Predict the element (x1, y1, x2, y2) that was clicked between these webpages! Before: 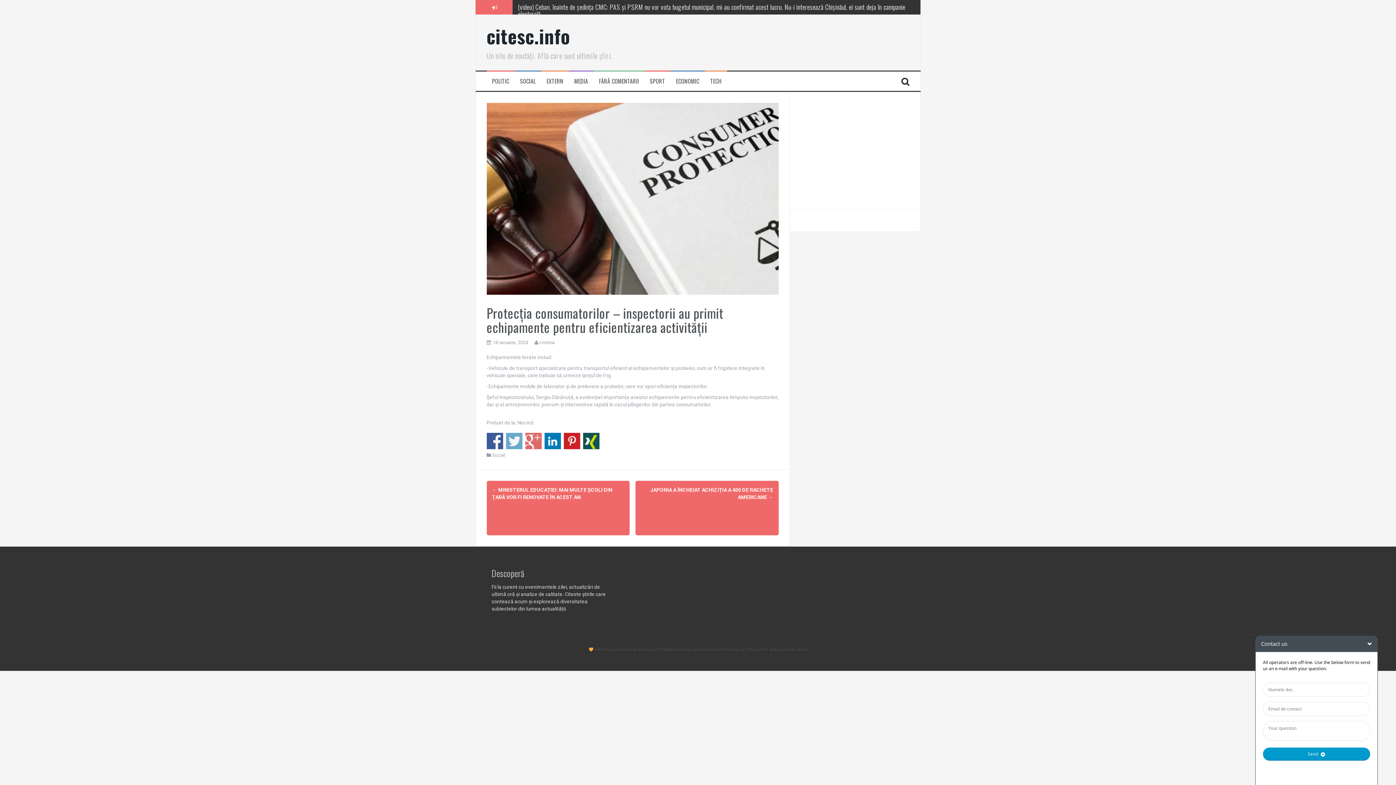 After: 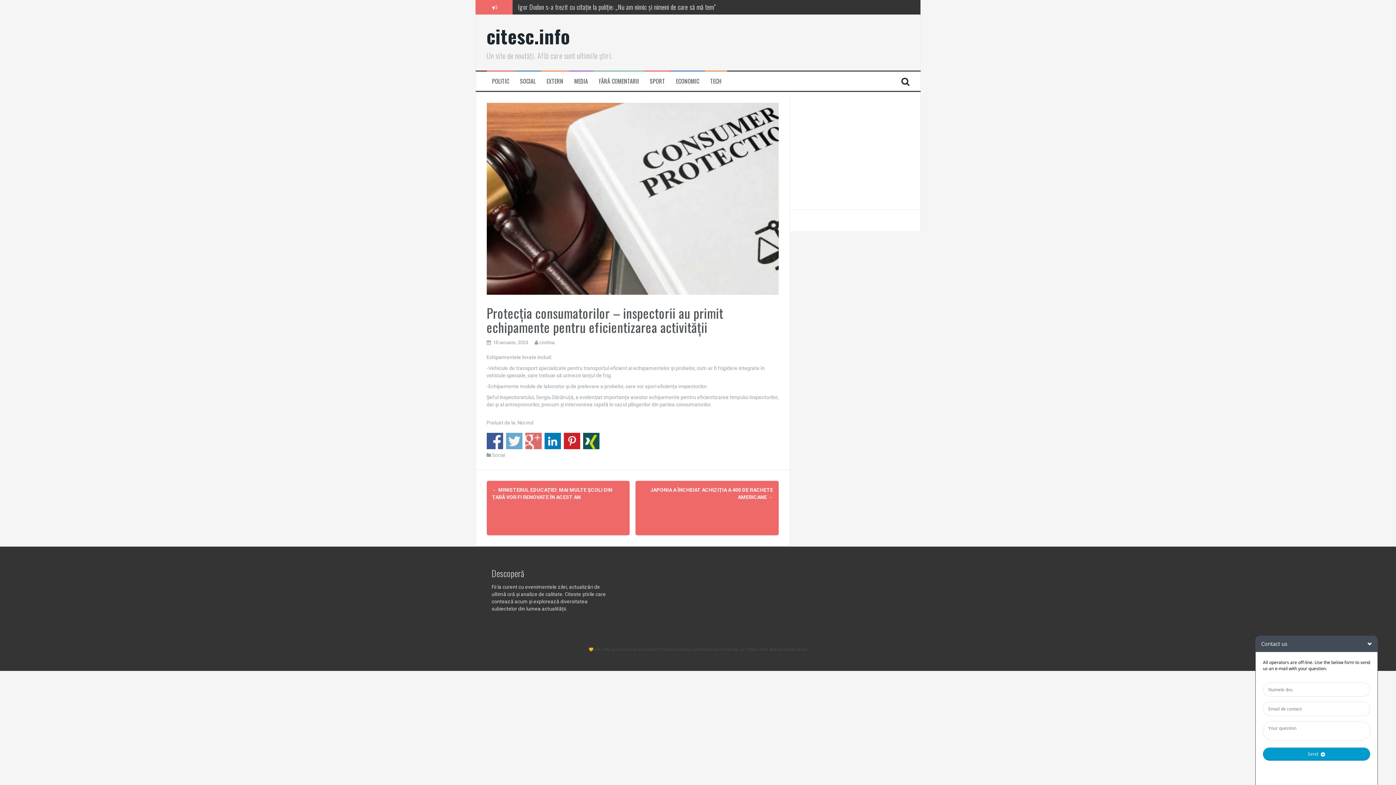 Action: bbox: (588, 647, 593, 652)